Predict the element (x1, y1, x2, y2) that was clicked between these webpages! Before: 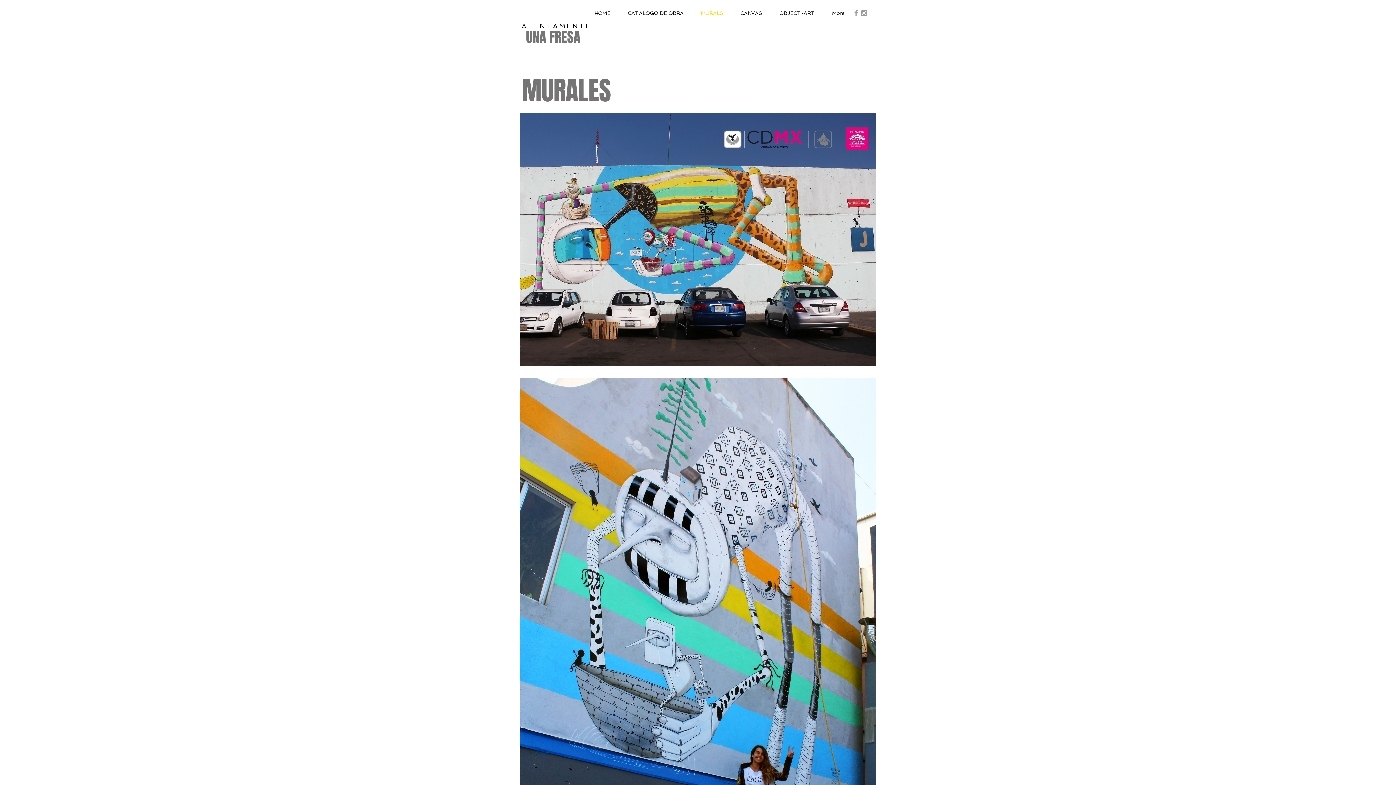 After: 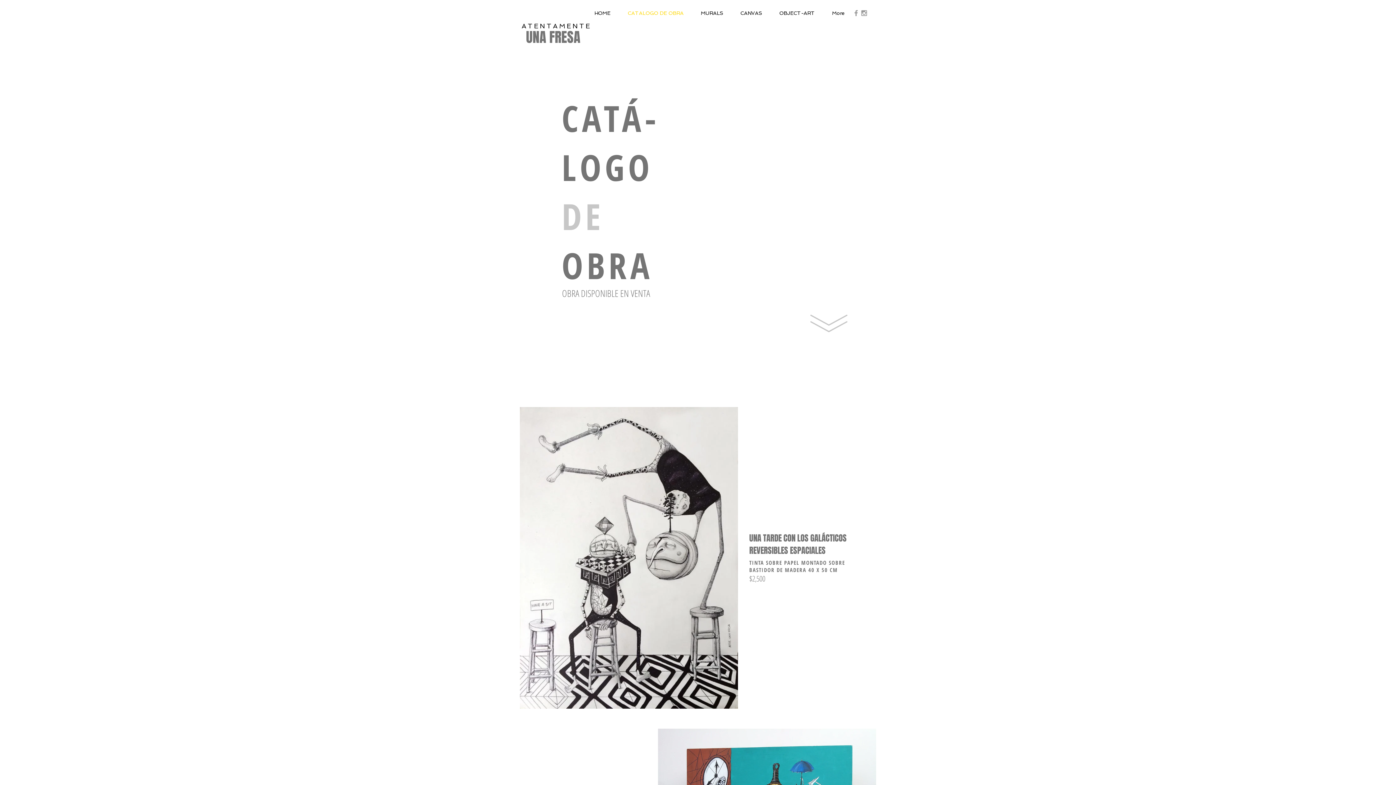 Action: bbox: (619, 4, 692, 22) label: CATALOGO DE OBRA